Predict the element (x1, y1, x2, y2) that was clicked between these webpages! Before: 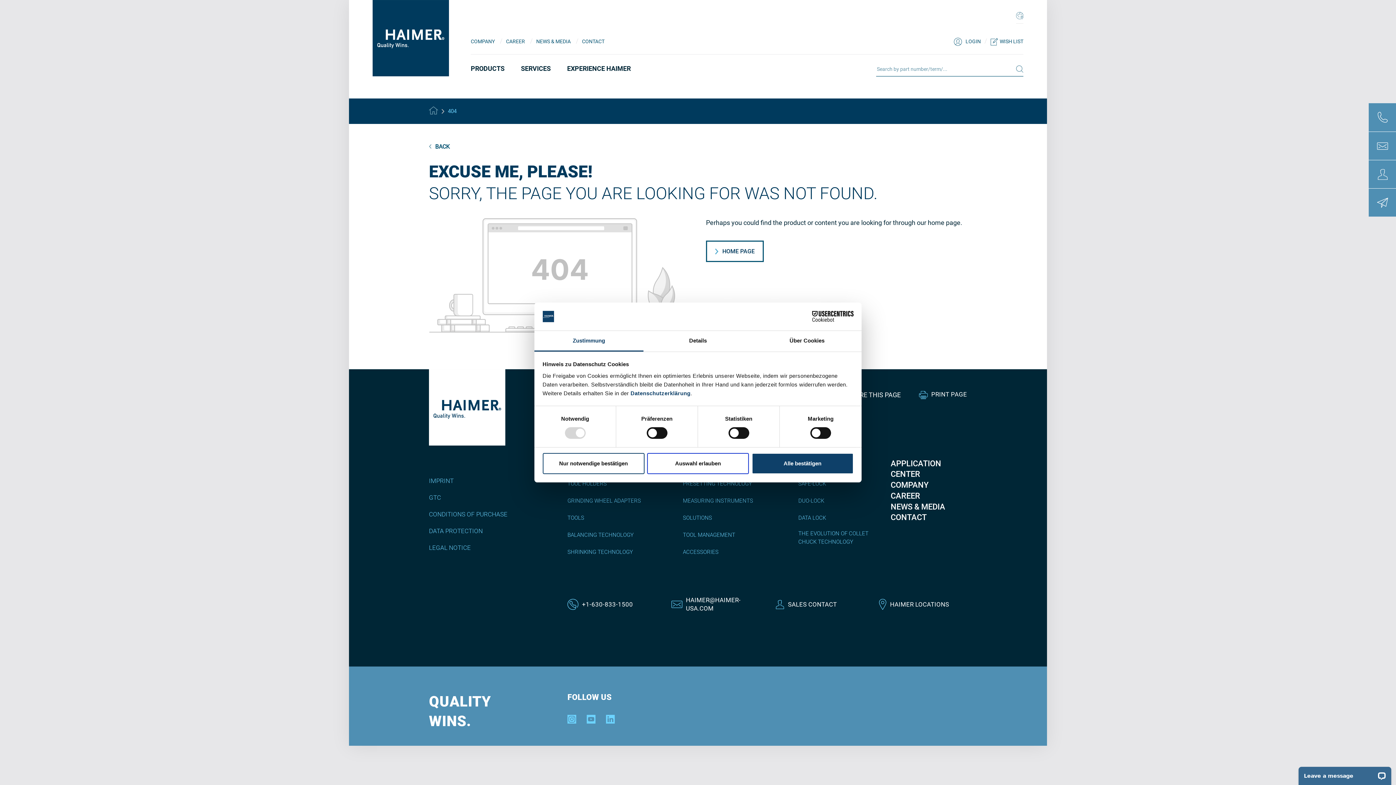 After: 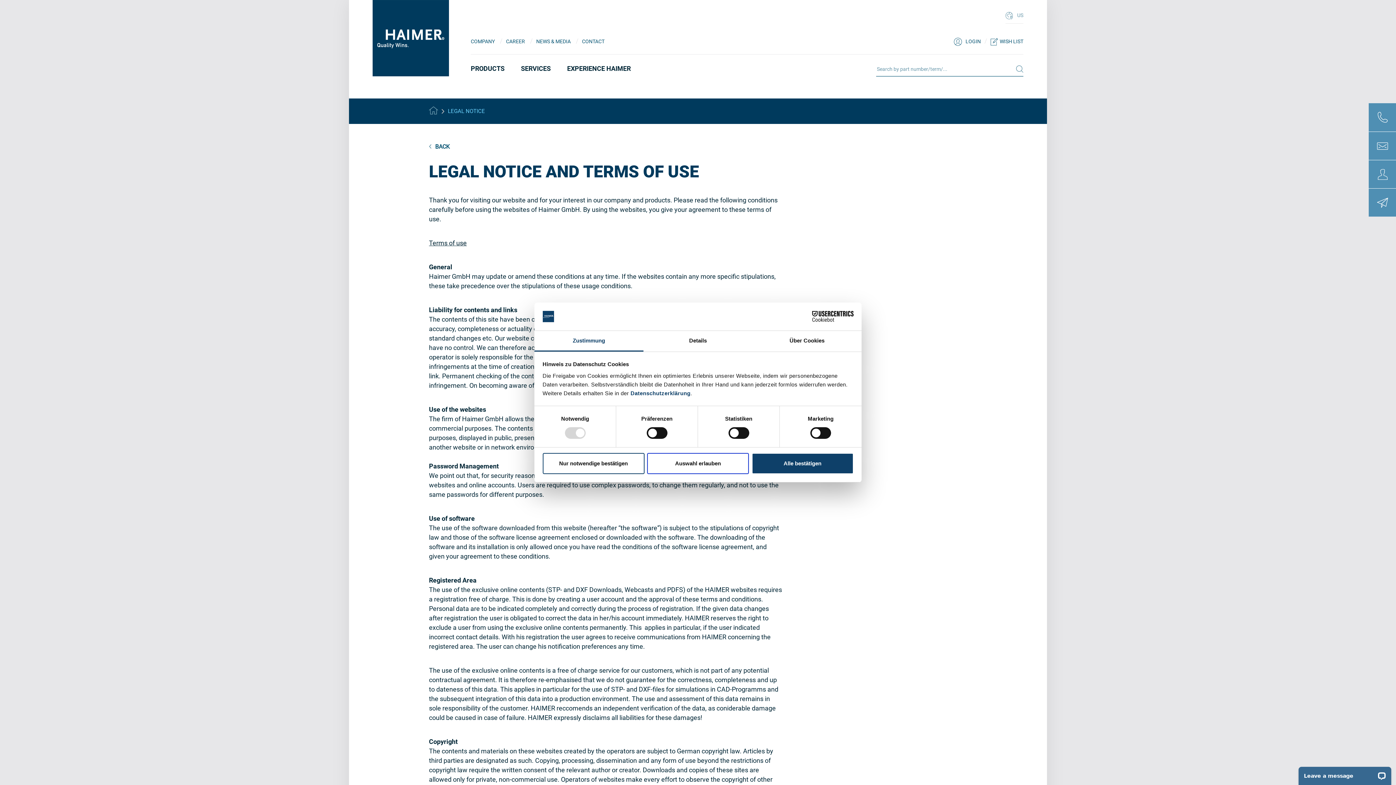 Action: label: LEGAL NOTICE bbox: (429, 544, 470, 552)